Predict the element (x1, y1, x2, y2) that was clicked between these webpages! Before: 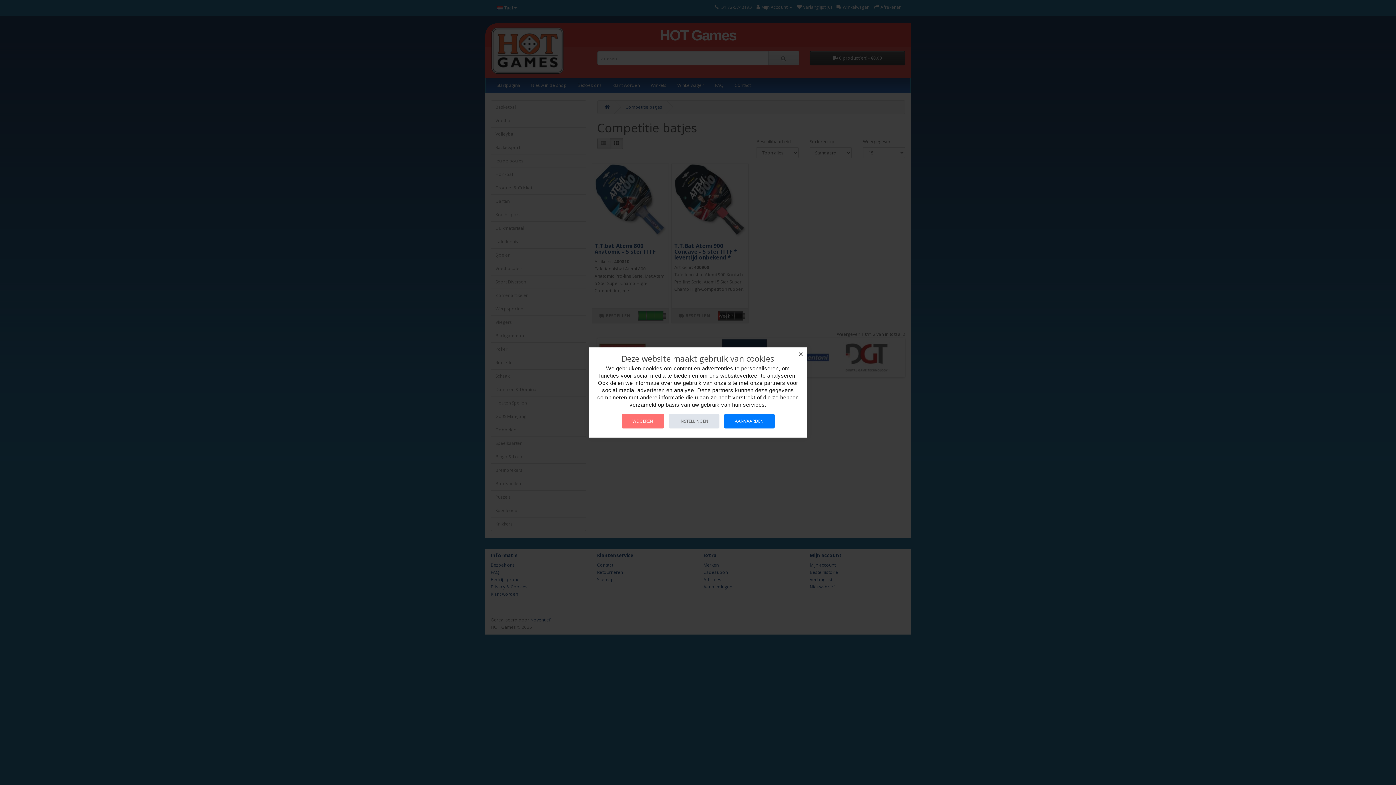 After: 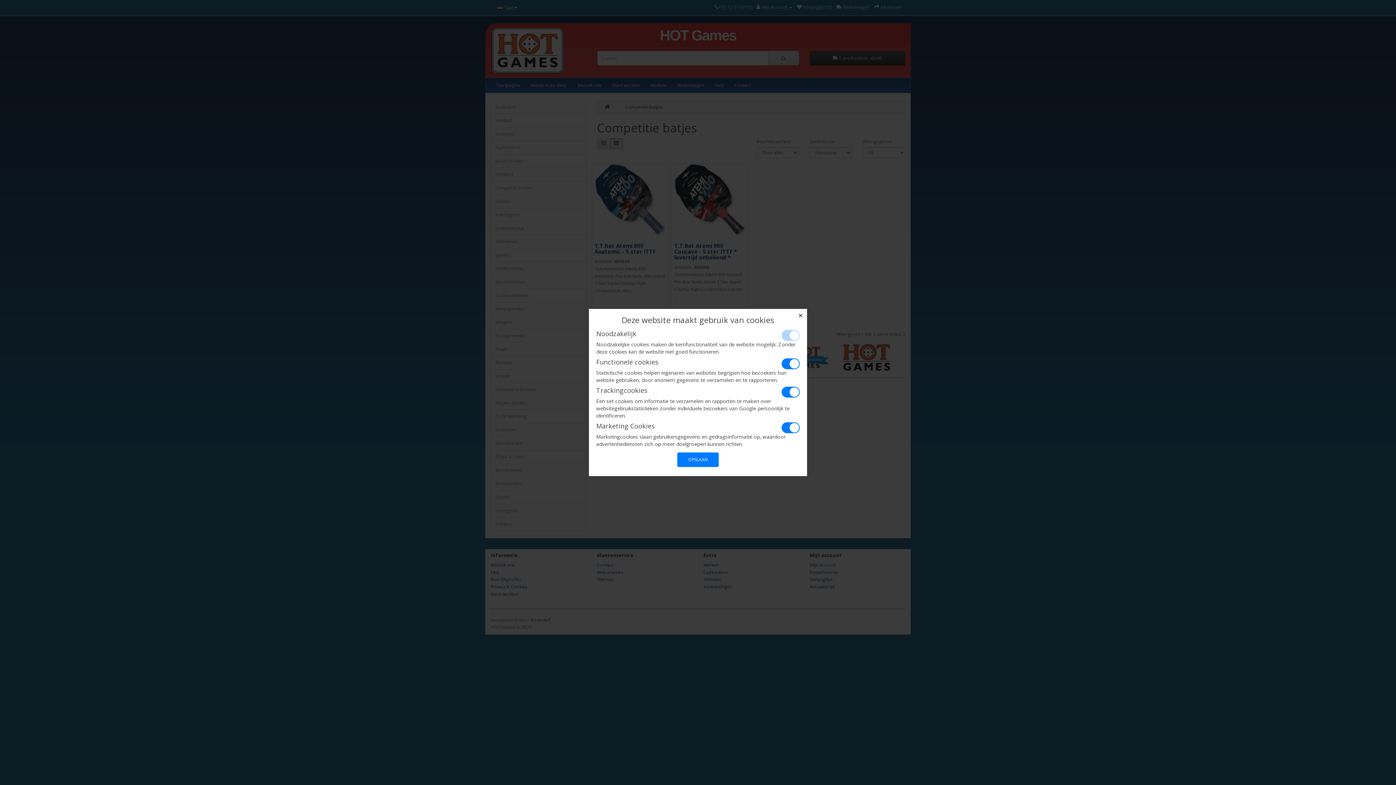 Action: label: INSTELLINGEN bbox: (668, 414, 719, 428)